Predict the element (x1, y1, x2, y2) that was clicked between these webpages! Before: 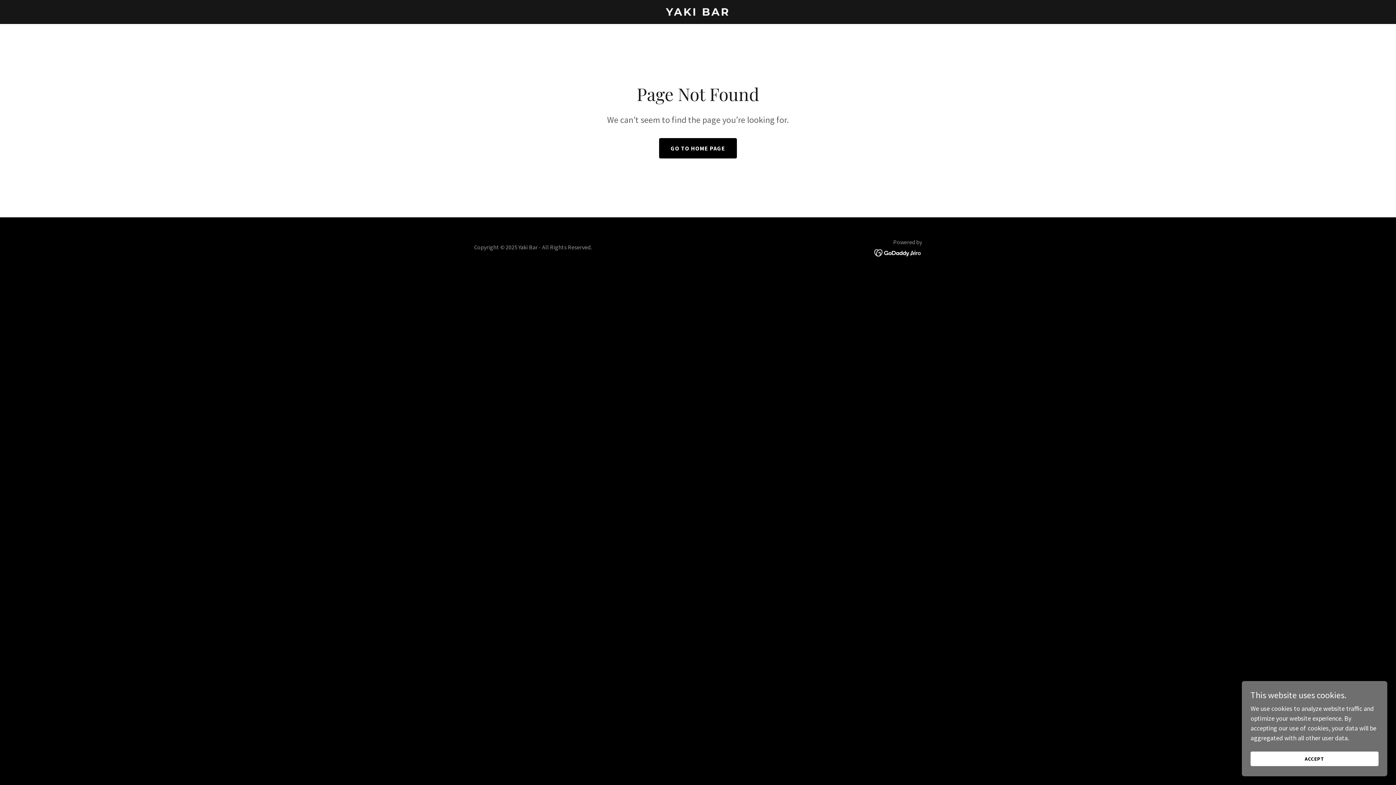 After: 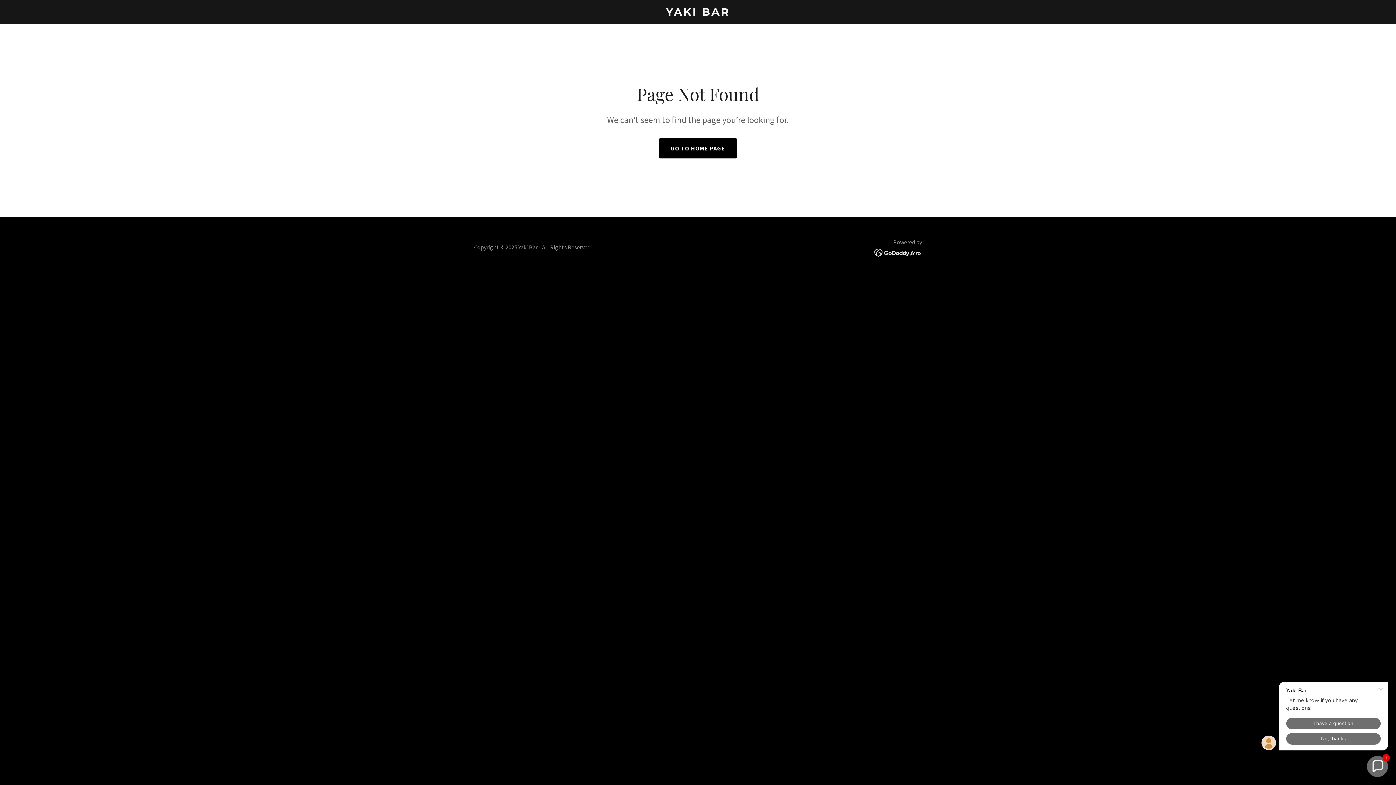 Action: bbox: (1250, 752, 1378, 766) label: ACCEPT